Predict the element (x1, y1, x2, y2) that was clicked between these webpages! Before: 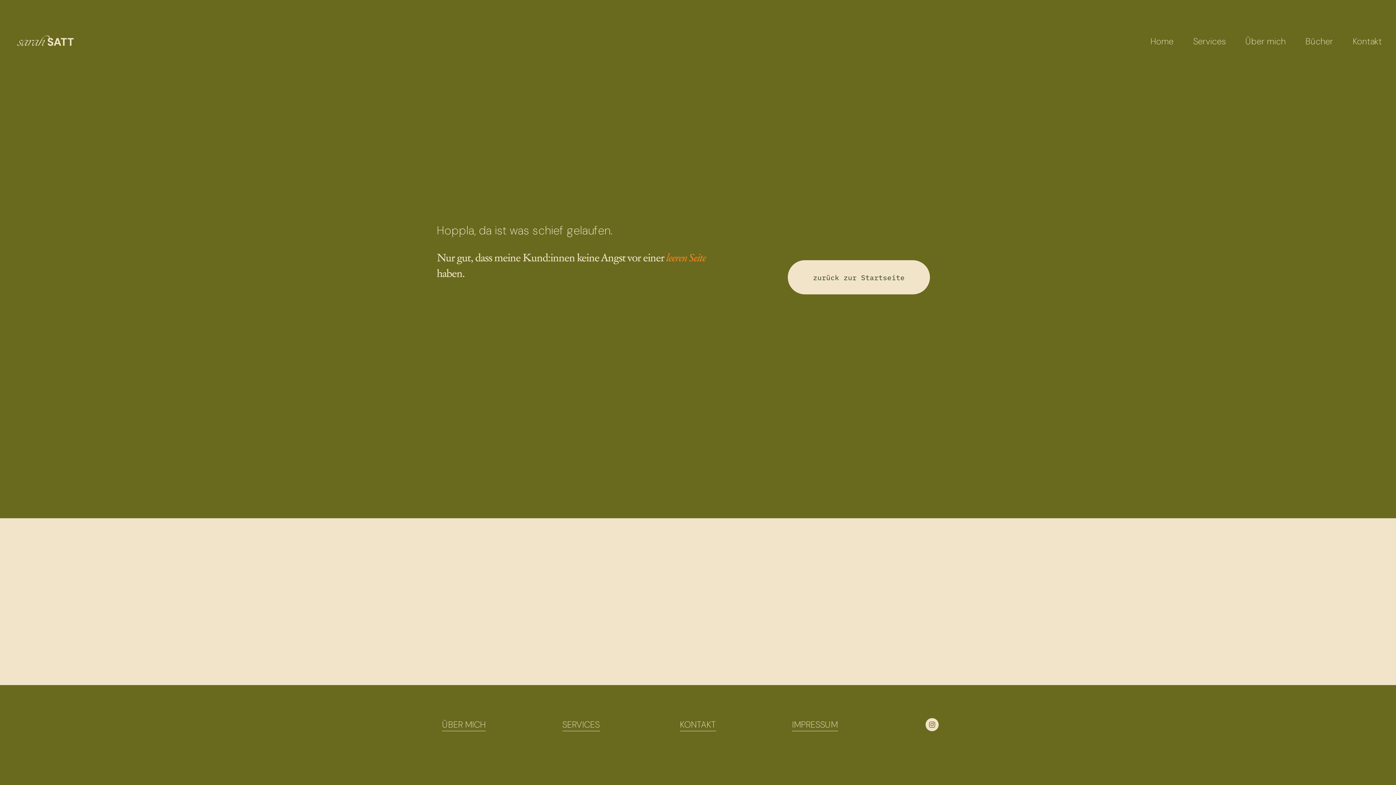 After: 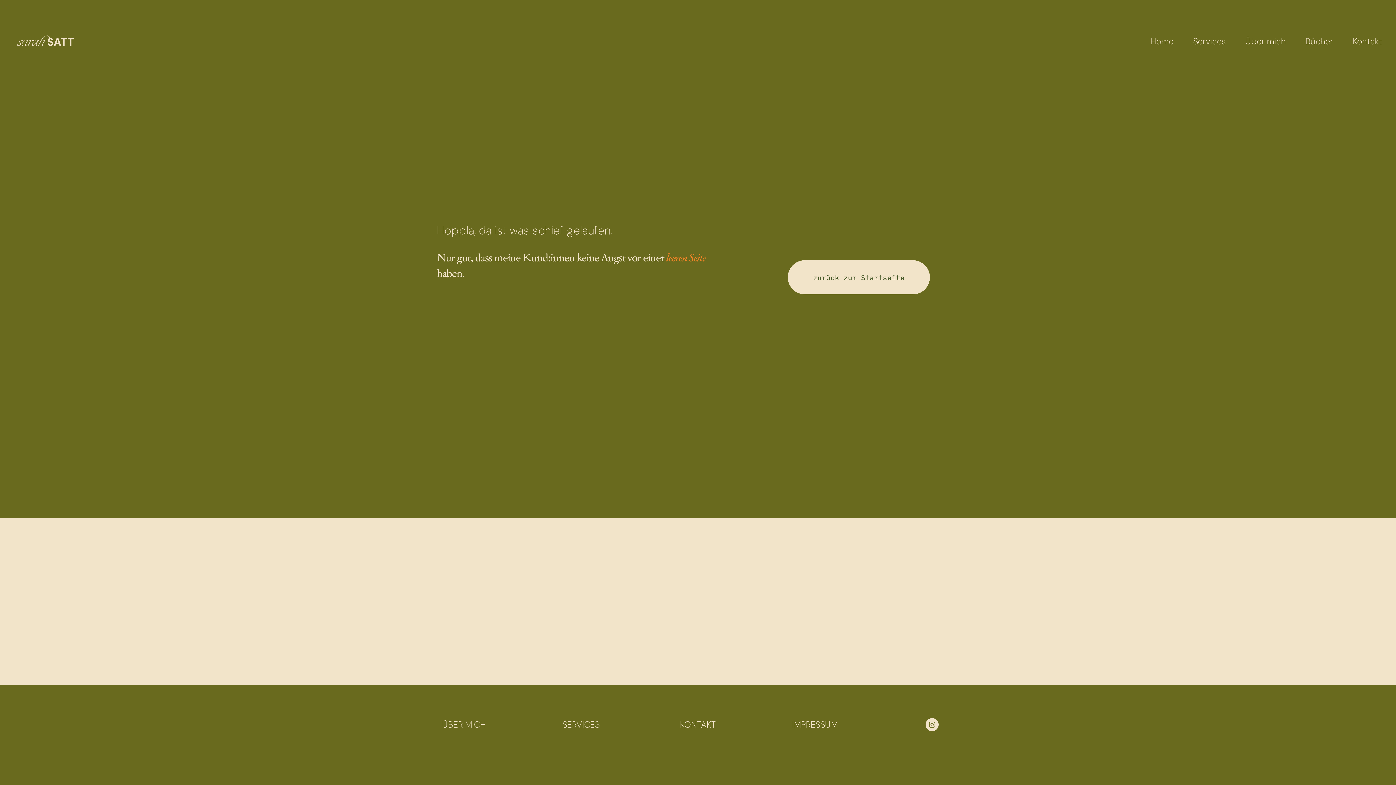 Action: label: zurück zur Startseite bbox: (787, 260, 930, 294)